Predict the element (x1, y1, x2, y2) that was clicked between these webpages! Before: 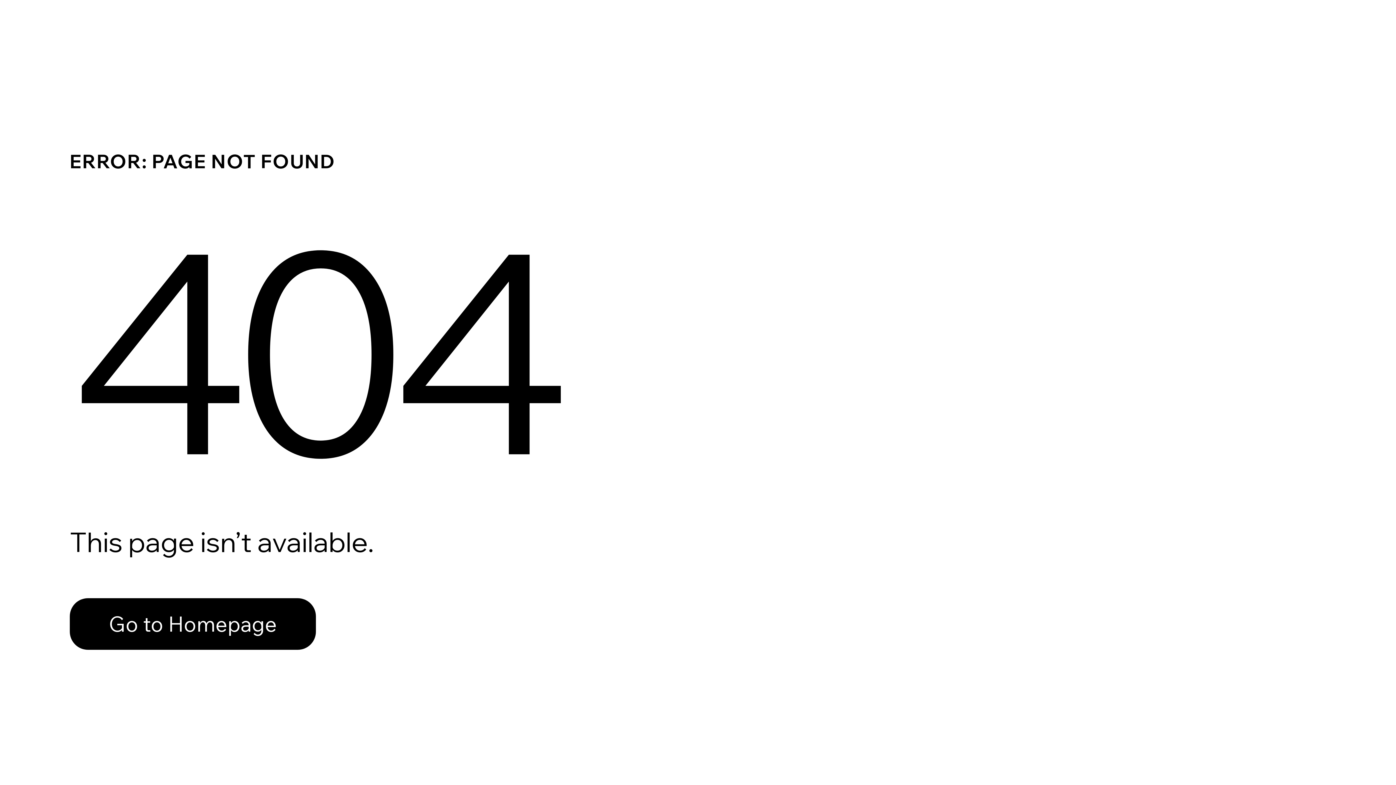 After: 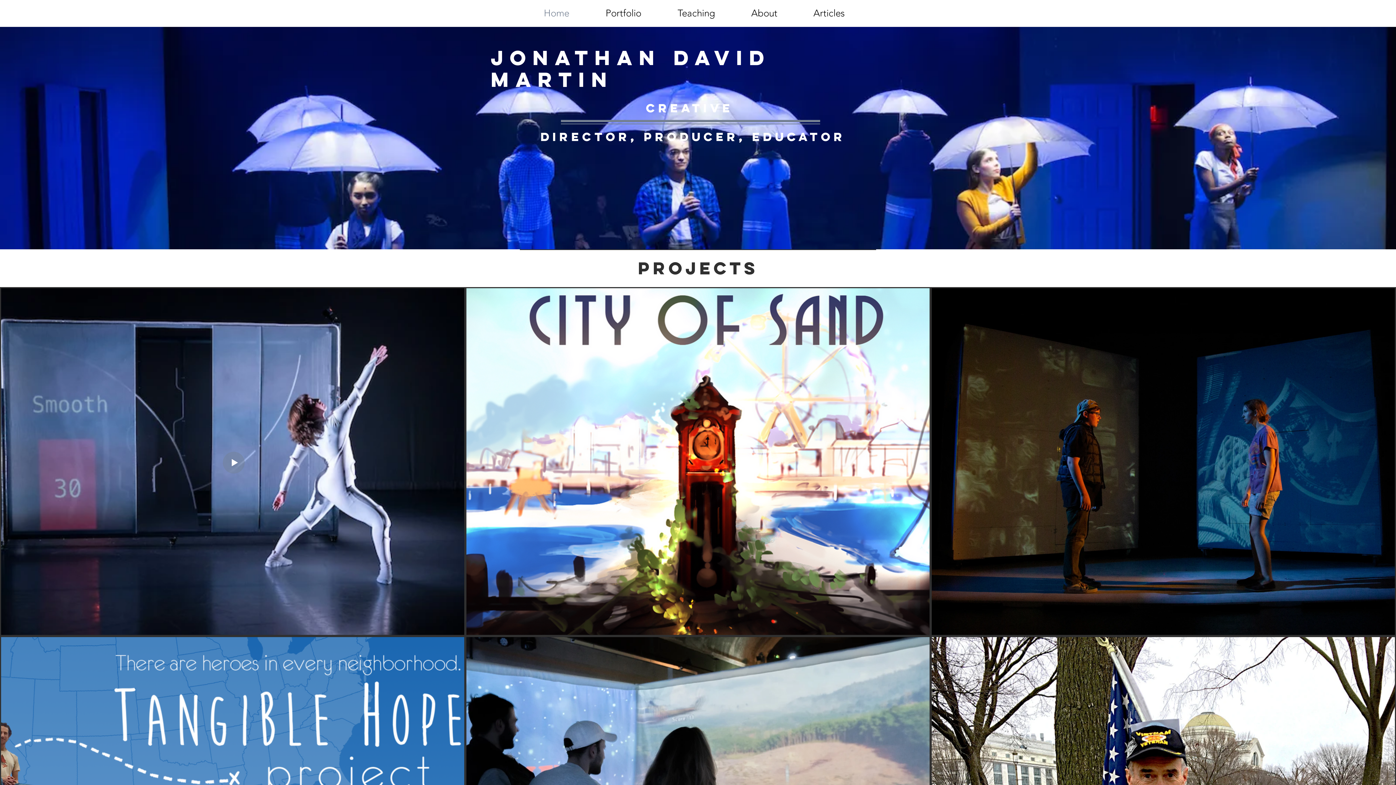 Action: bbox: (69, 582, 768, 659) label: Go to Homepage